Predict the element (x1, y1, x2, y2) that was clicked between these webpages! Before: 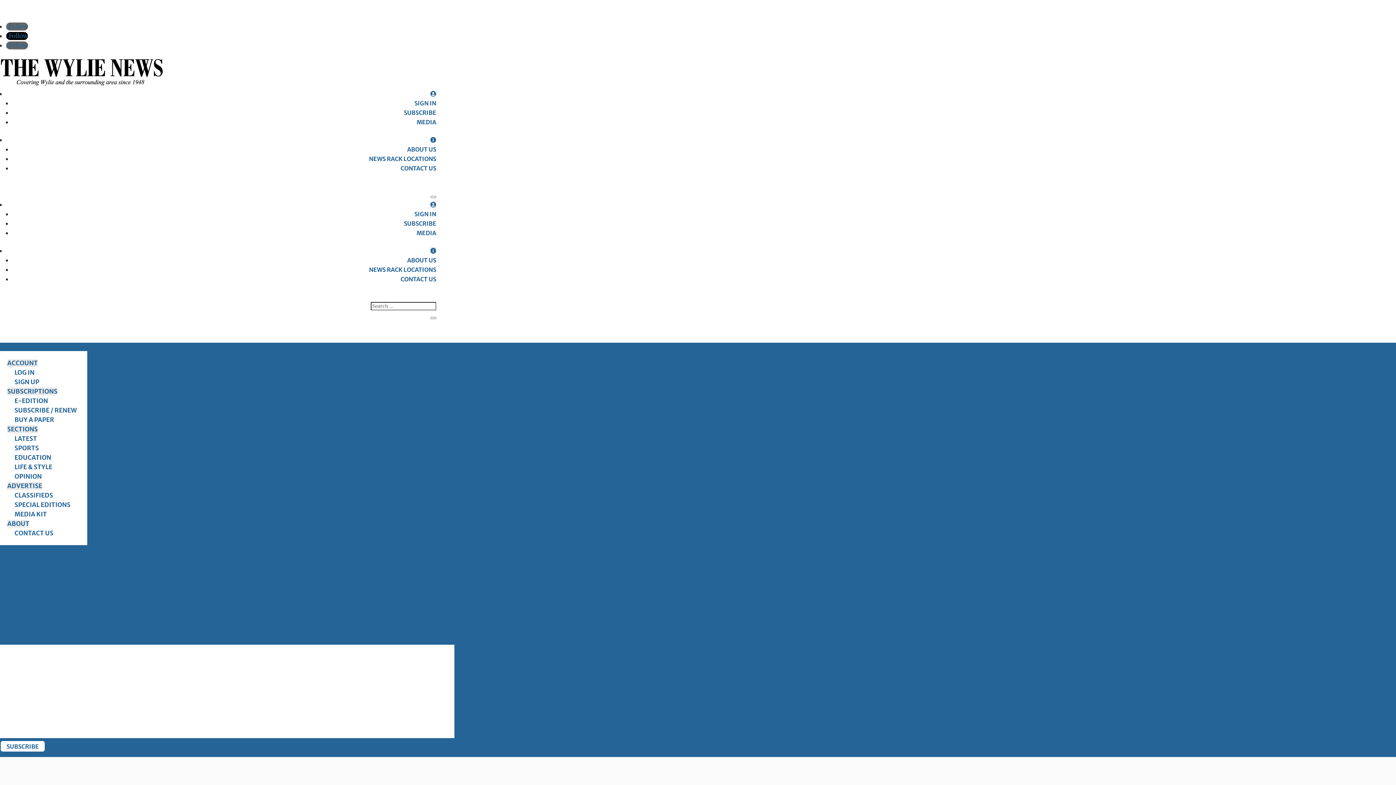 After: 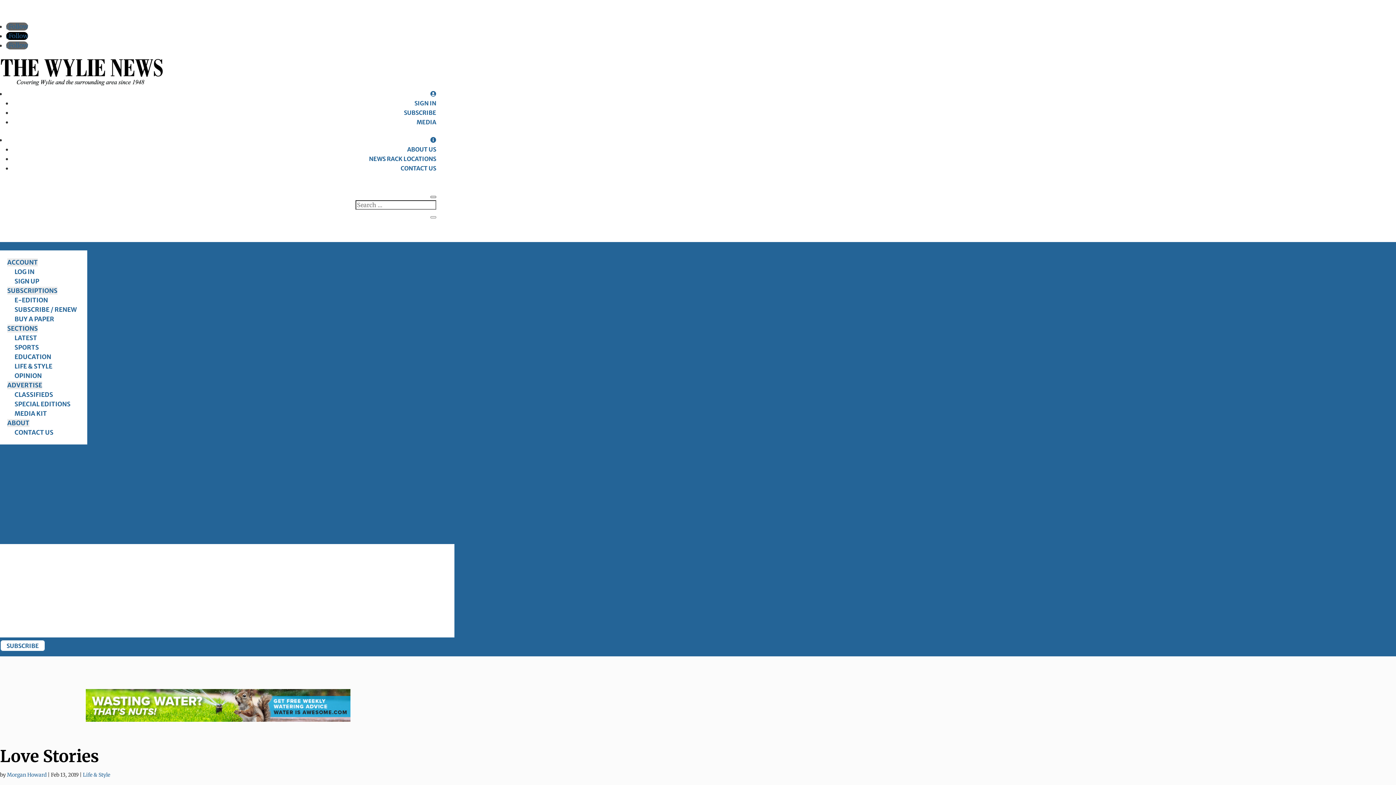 Action: bbox: (430, 195, 436, 198)